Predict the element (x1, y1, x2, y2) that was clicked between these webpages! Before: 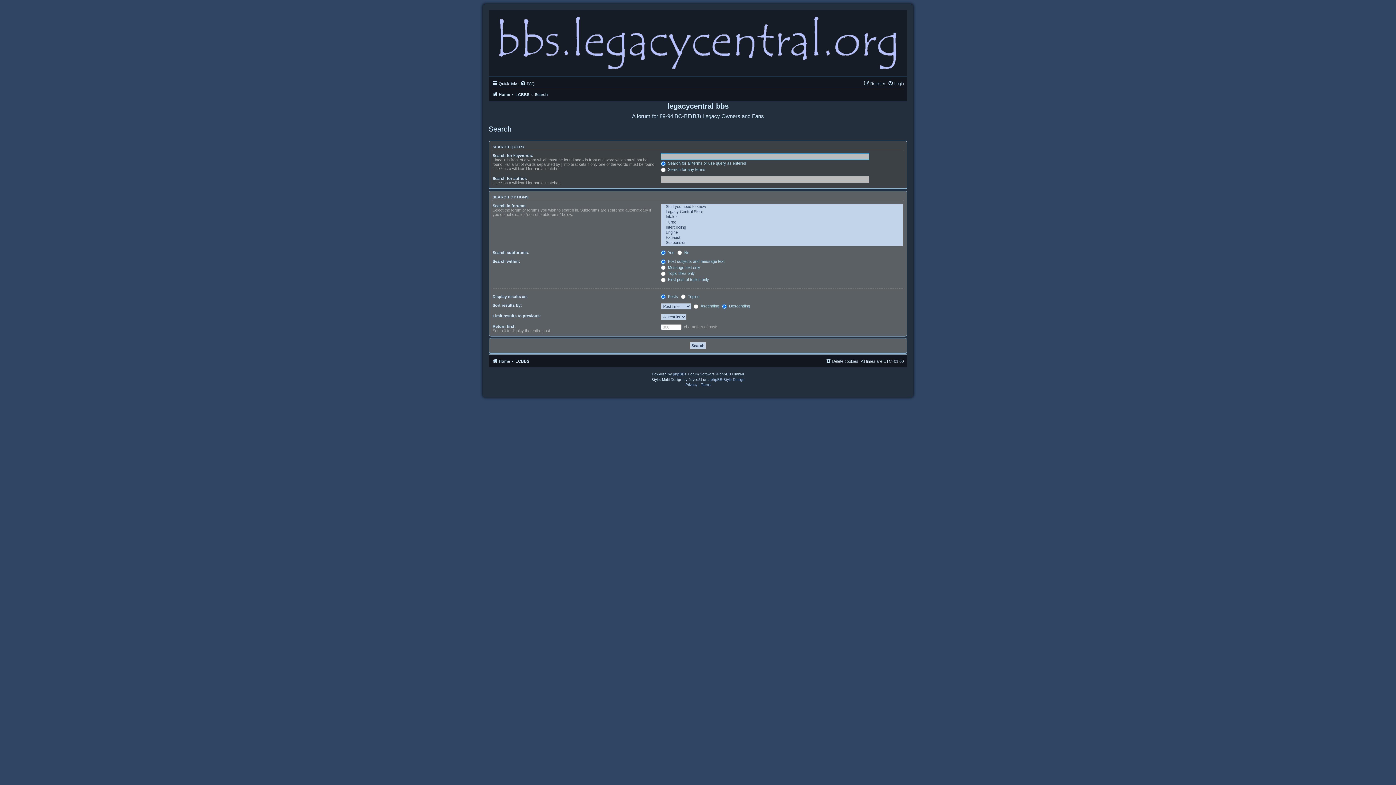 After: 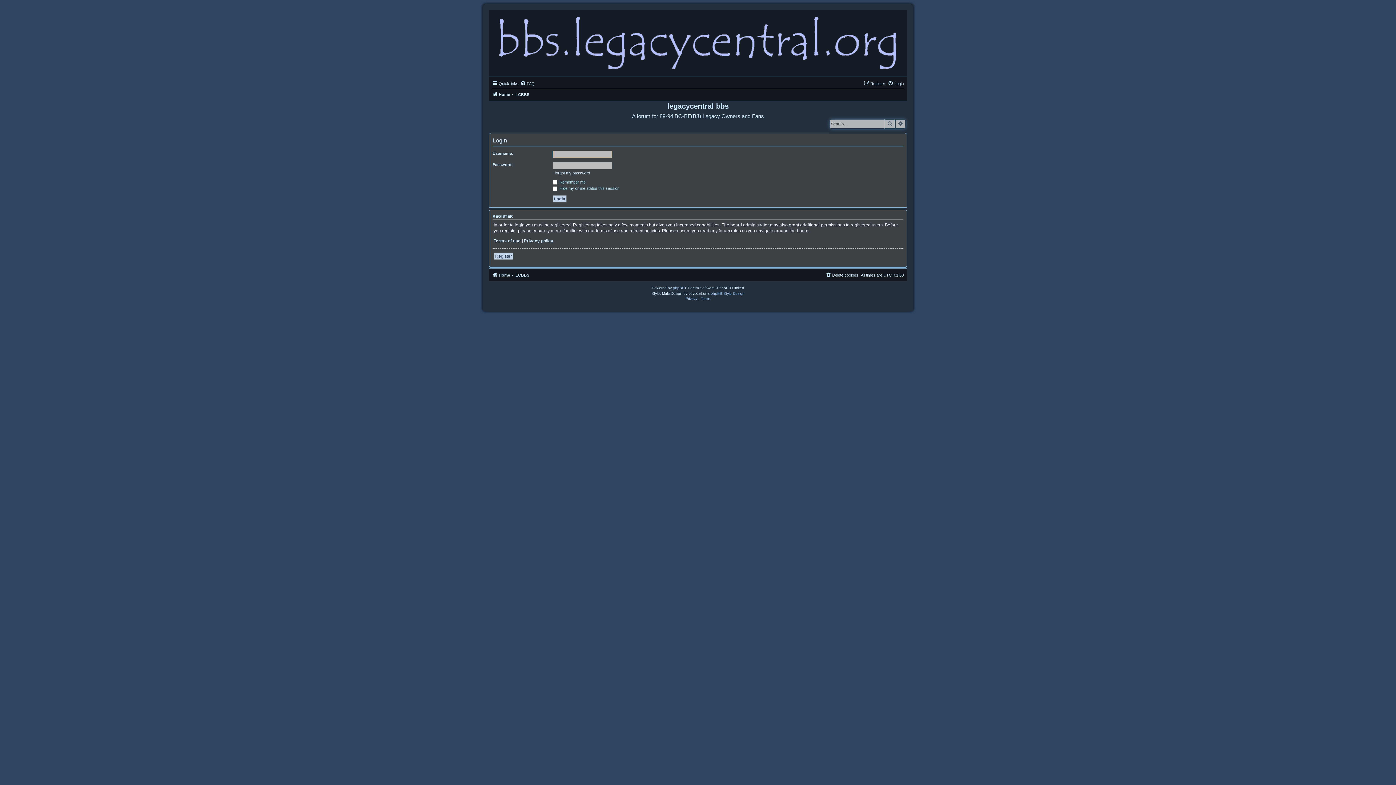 Action: bbox: (888, 79, 904, 87) label: Login